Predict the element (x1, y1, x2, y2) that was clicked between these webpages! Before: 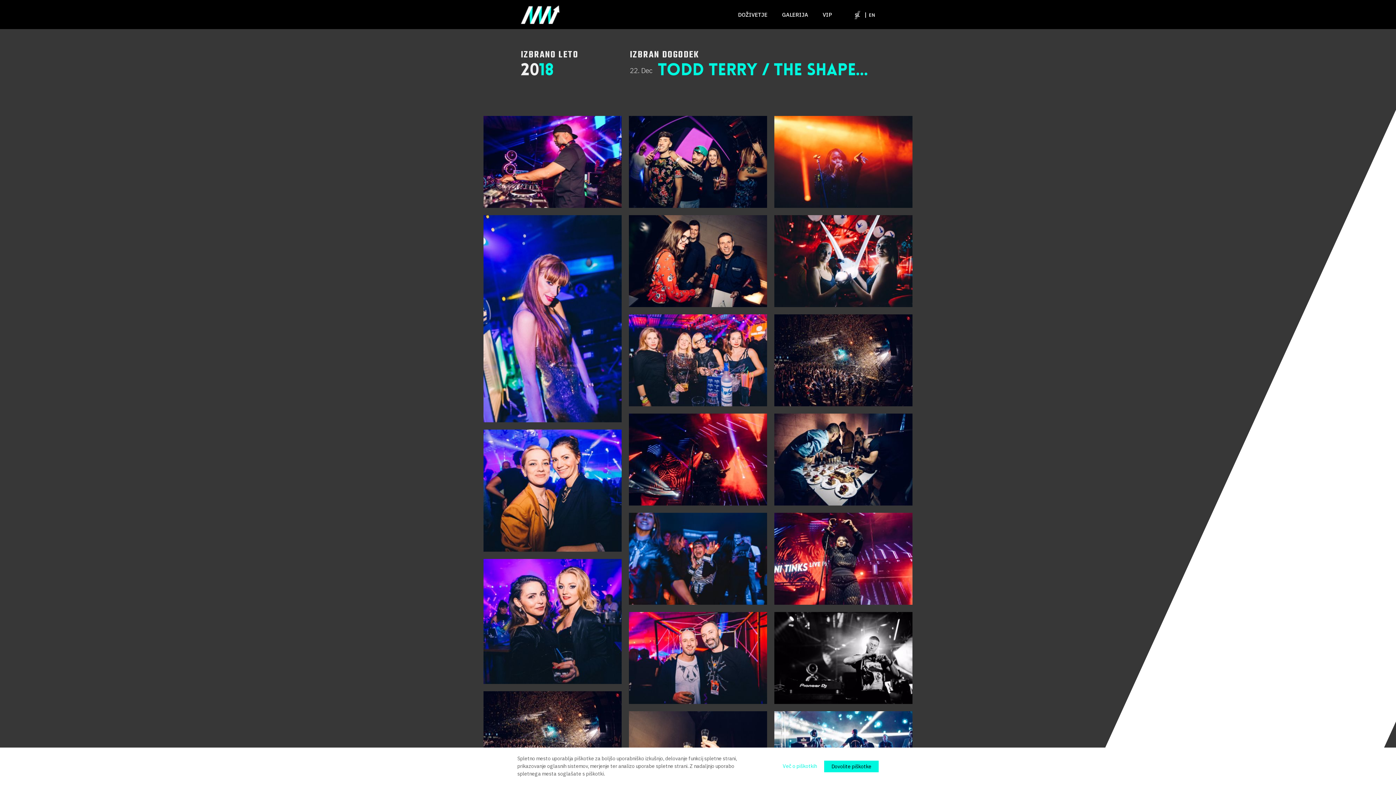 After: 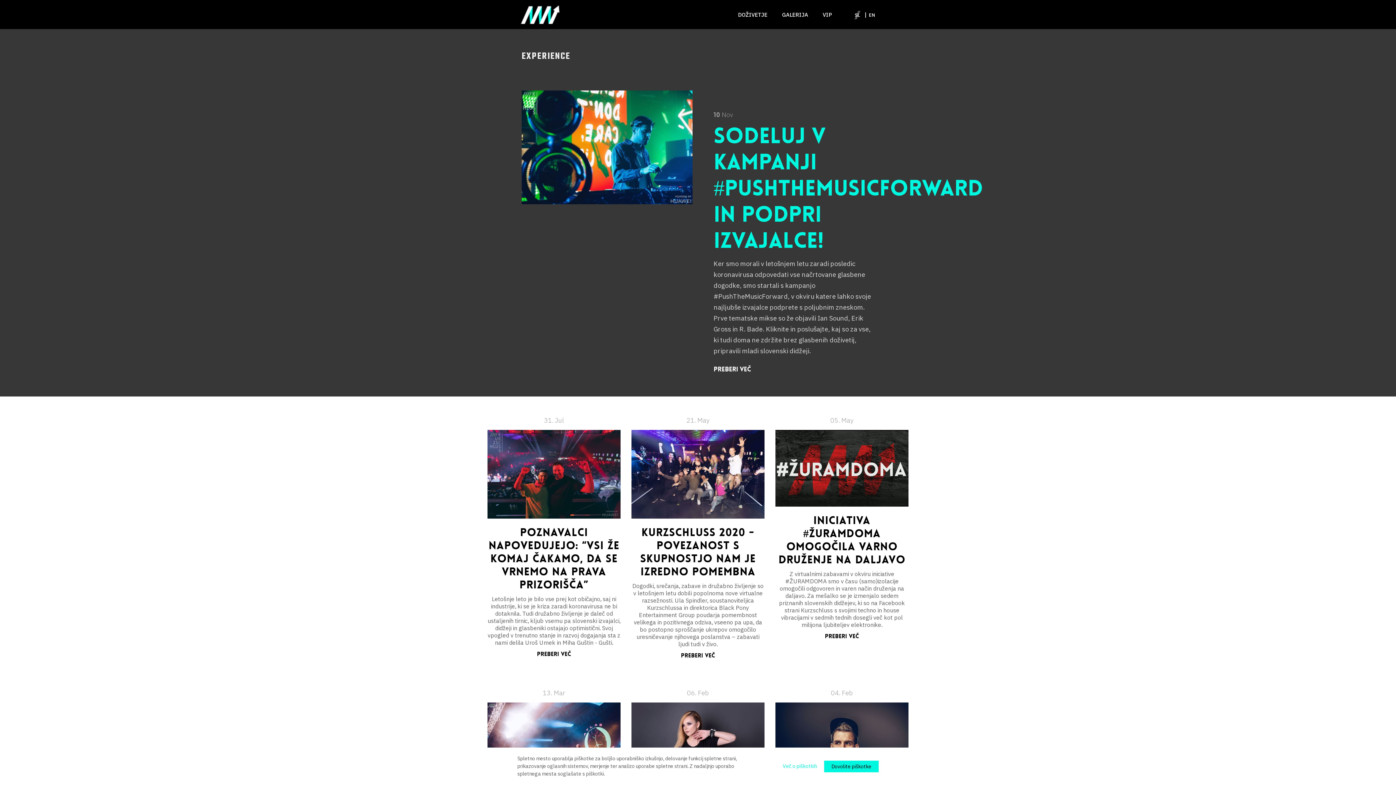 Action: bbox: (730, 8, 774, 20) label: DOŽIVETJE